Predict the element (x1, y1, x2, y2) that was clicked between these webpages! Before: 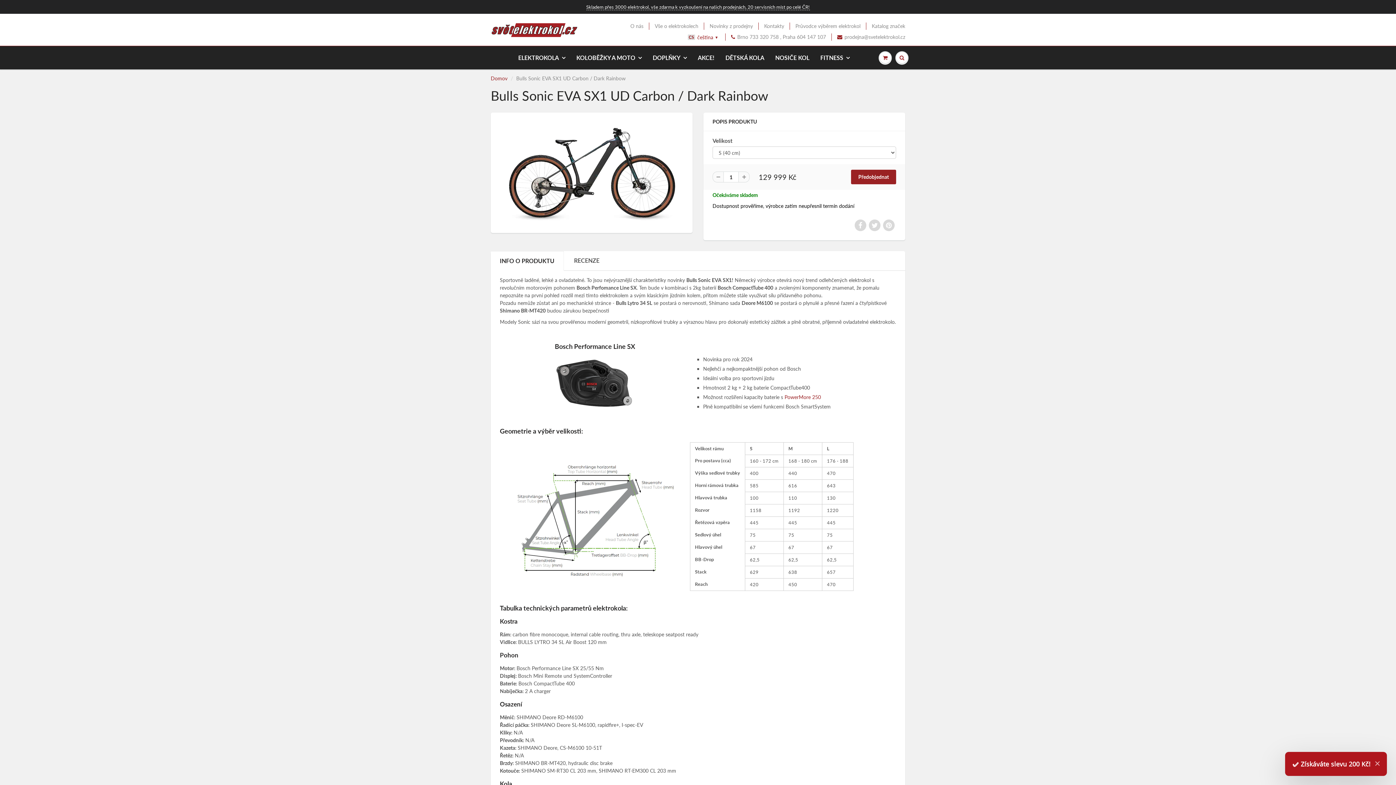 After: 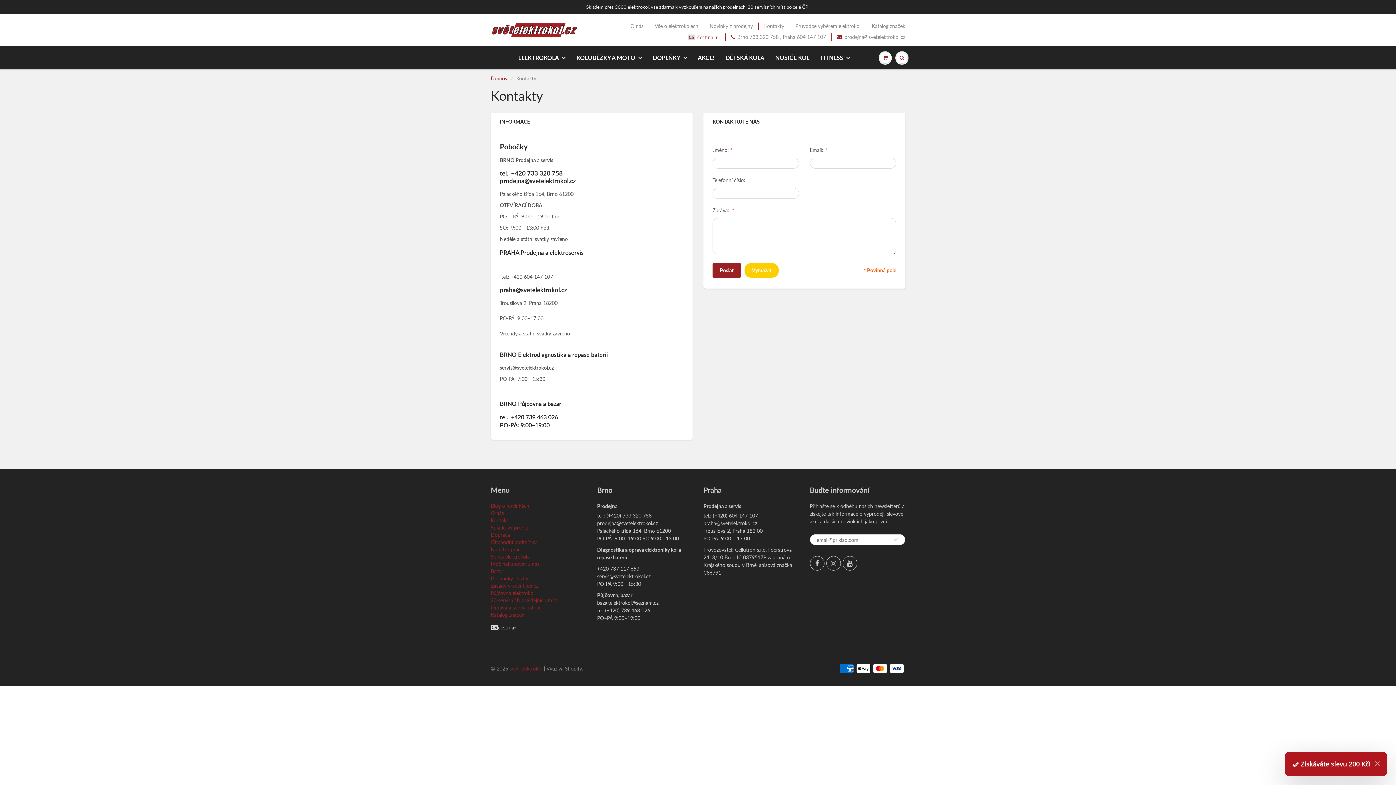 Action: bbox: (764, 22, 784, 29) label: Kontakty